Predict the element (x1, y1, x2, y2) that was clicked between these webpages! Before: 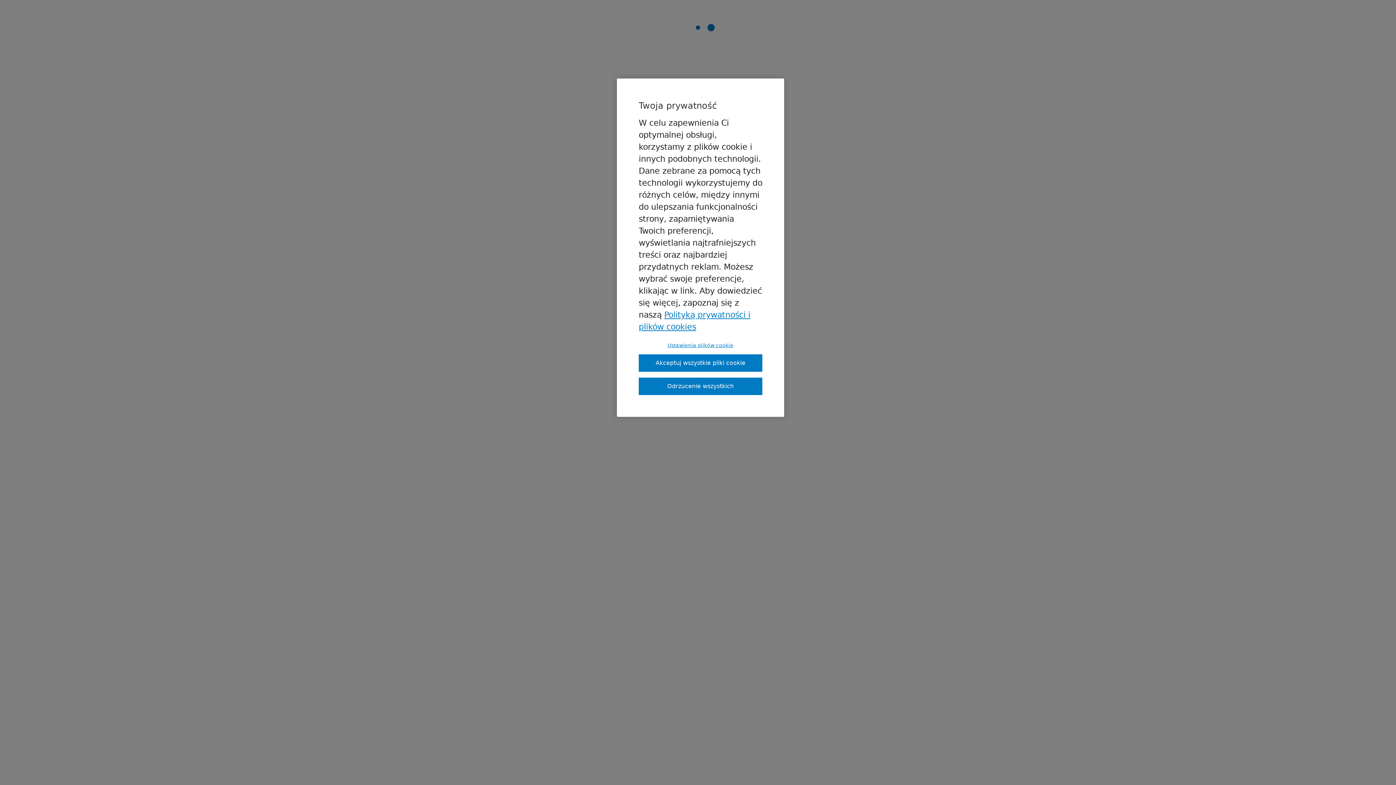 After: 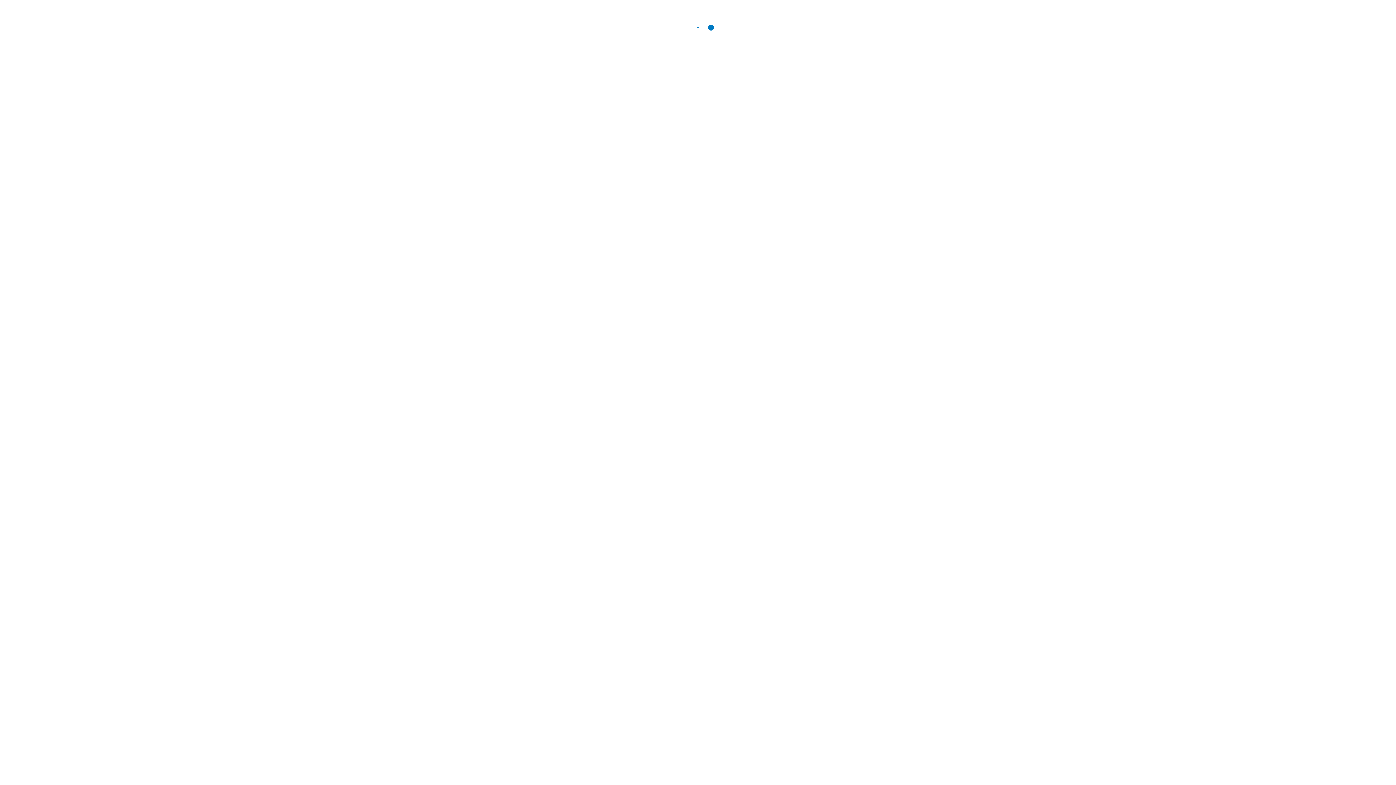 Action: bbox: (638, 377, 762, 395) label: Odrzucenie wszystkich